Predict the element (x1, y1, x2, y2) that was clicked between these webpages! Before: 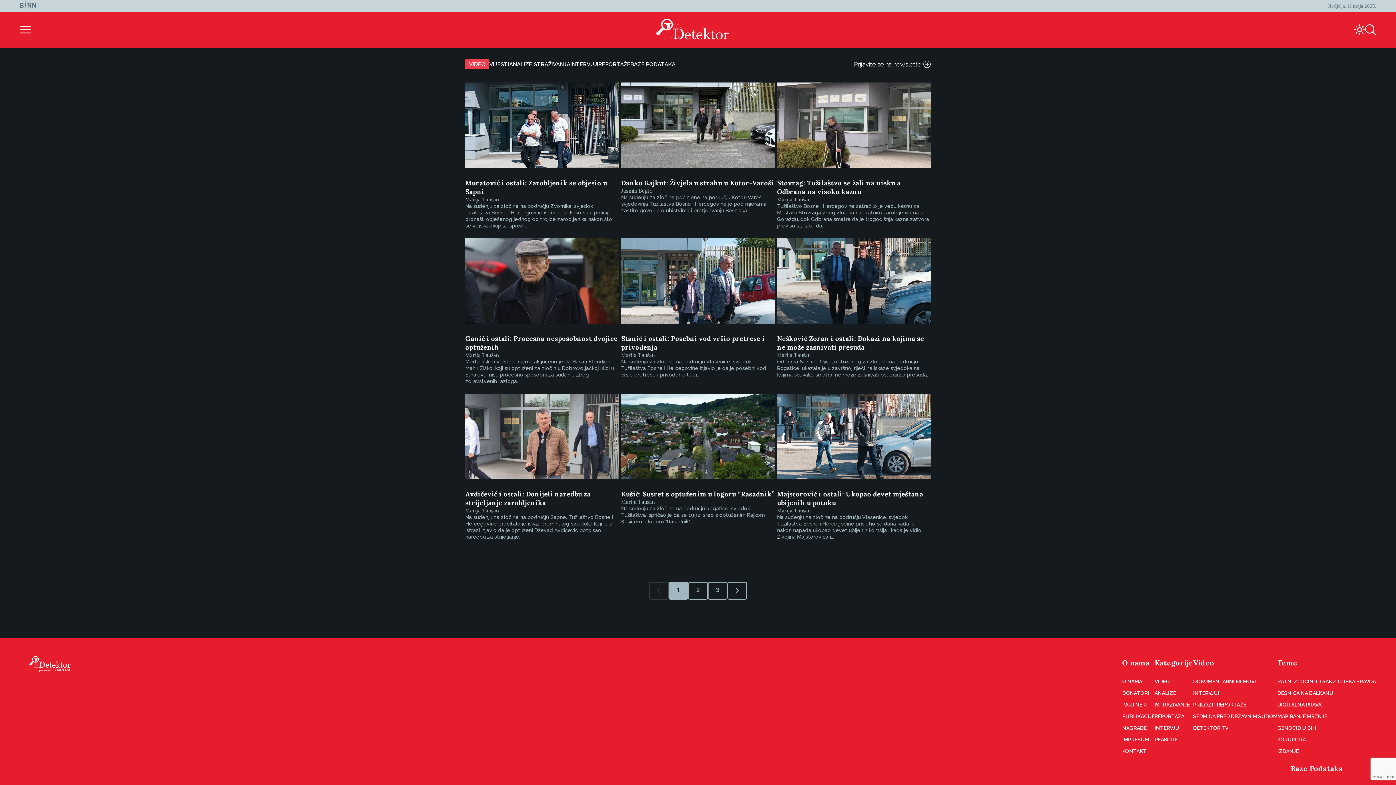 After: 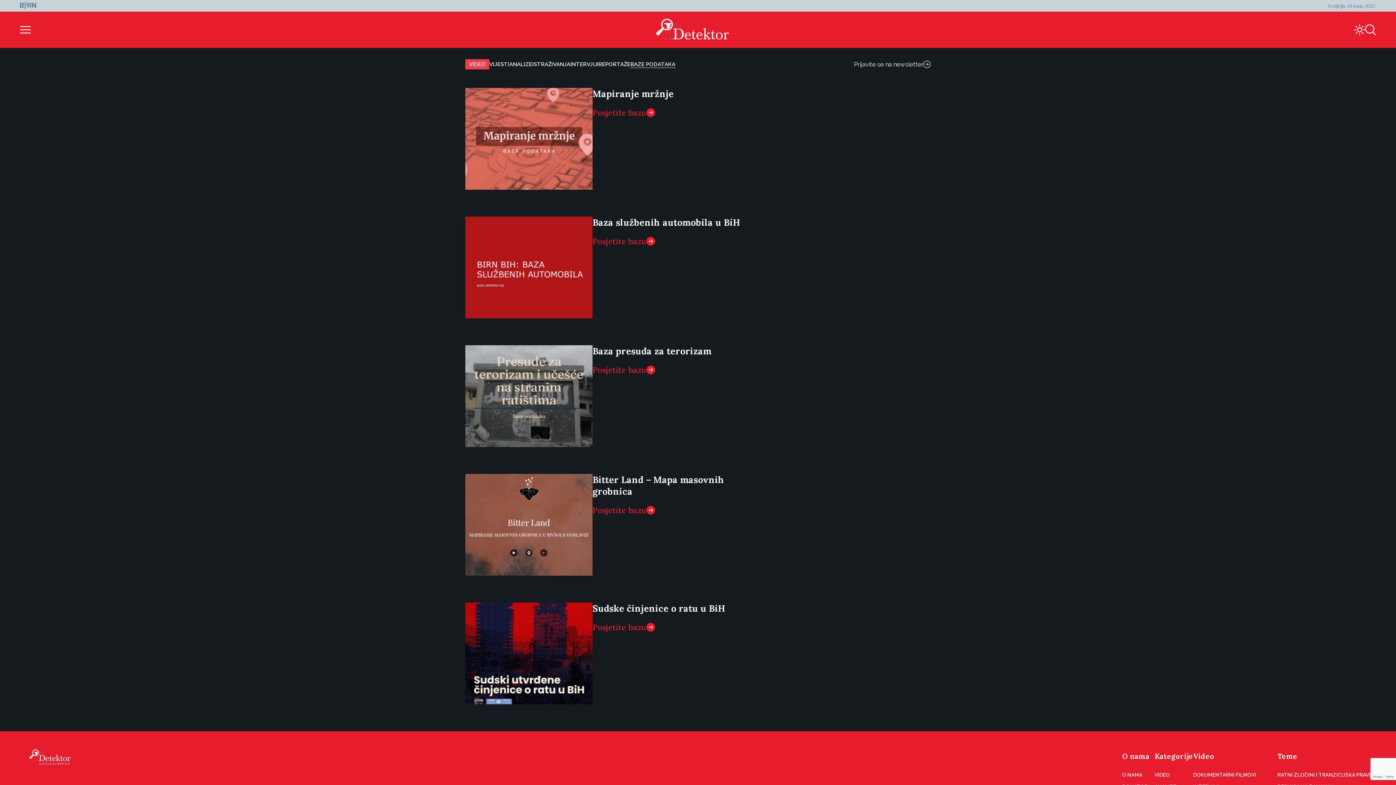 Action: bbox: (1291, 764, 1343, 773) label: Baze Podataka